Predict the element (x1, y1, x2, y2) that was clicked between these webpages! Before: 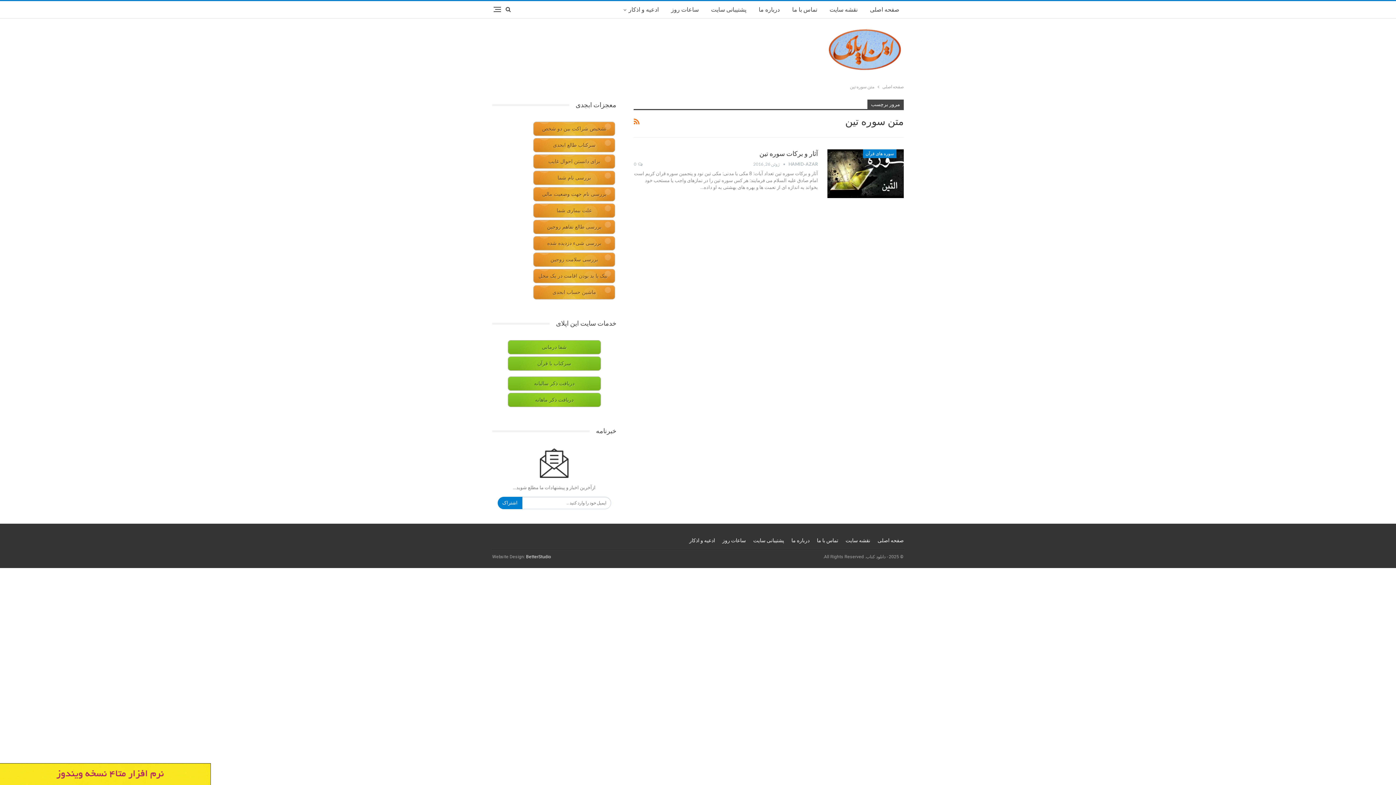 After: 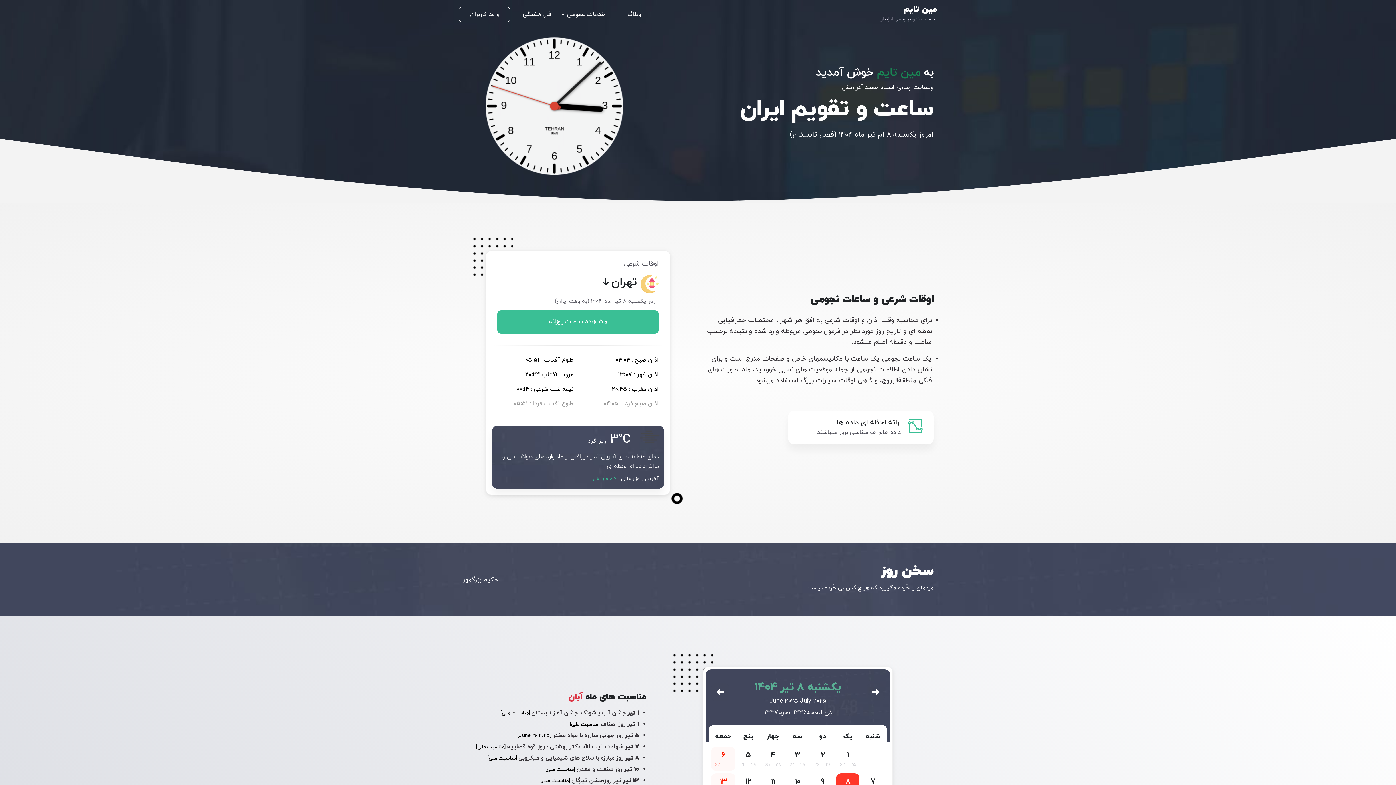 Action: bbox: (666, 1, 703, 18) label: ساعات روز